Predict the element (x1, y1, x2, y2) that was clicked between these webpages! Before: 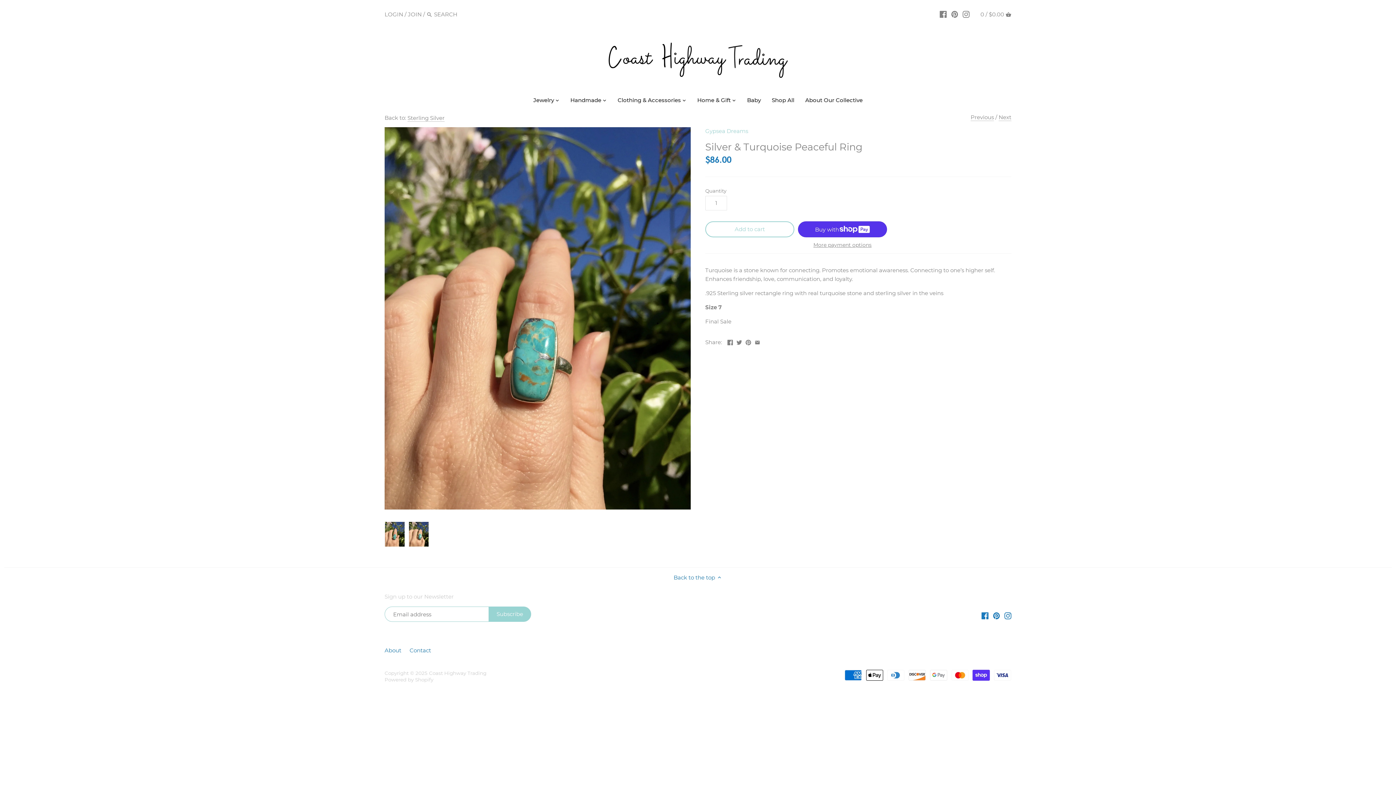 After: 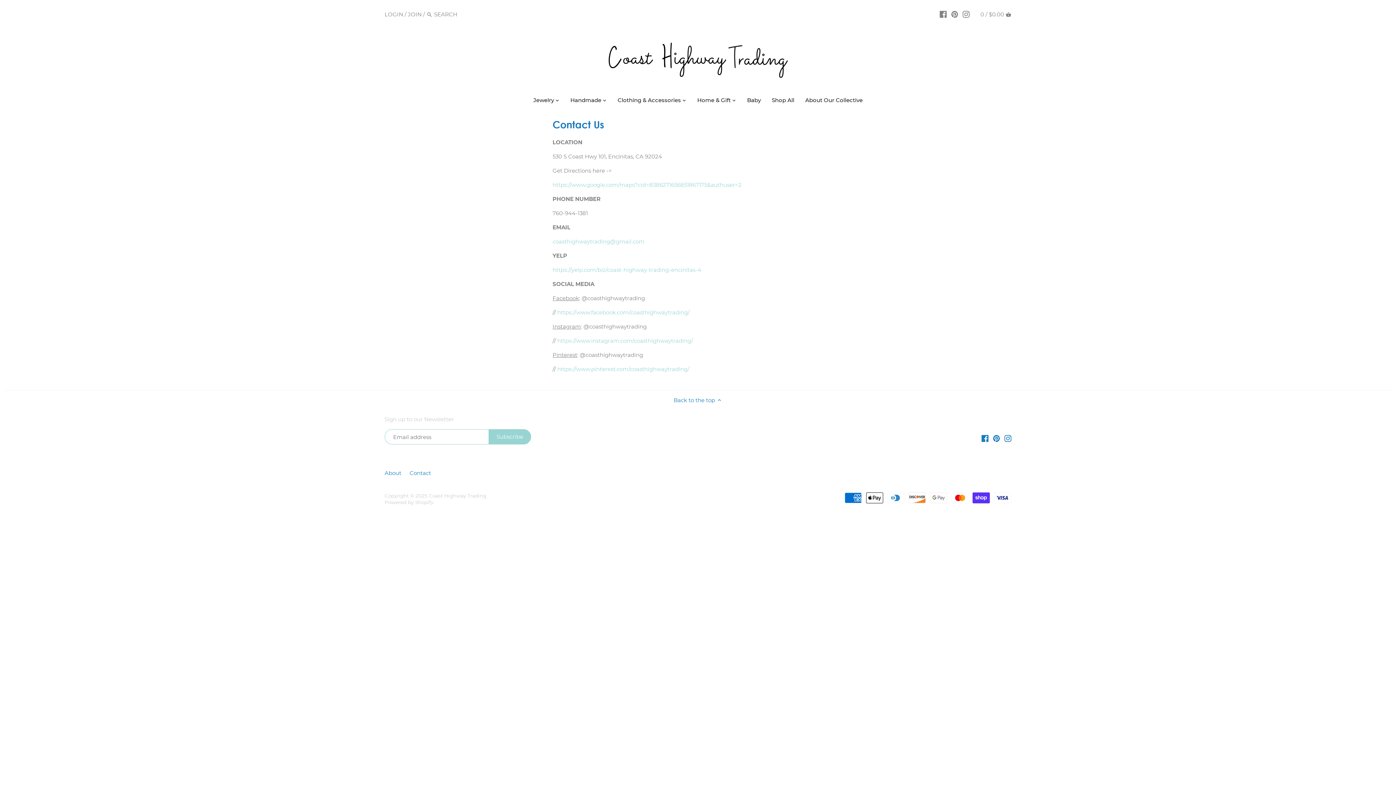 Action: bbox: (409, 647, 431, 654) label: Contact